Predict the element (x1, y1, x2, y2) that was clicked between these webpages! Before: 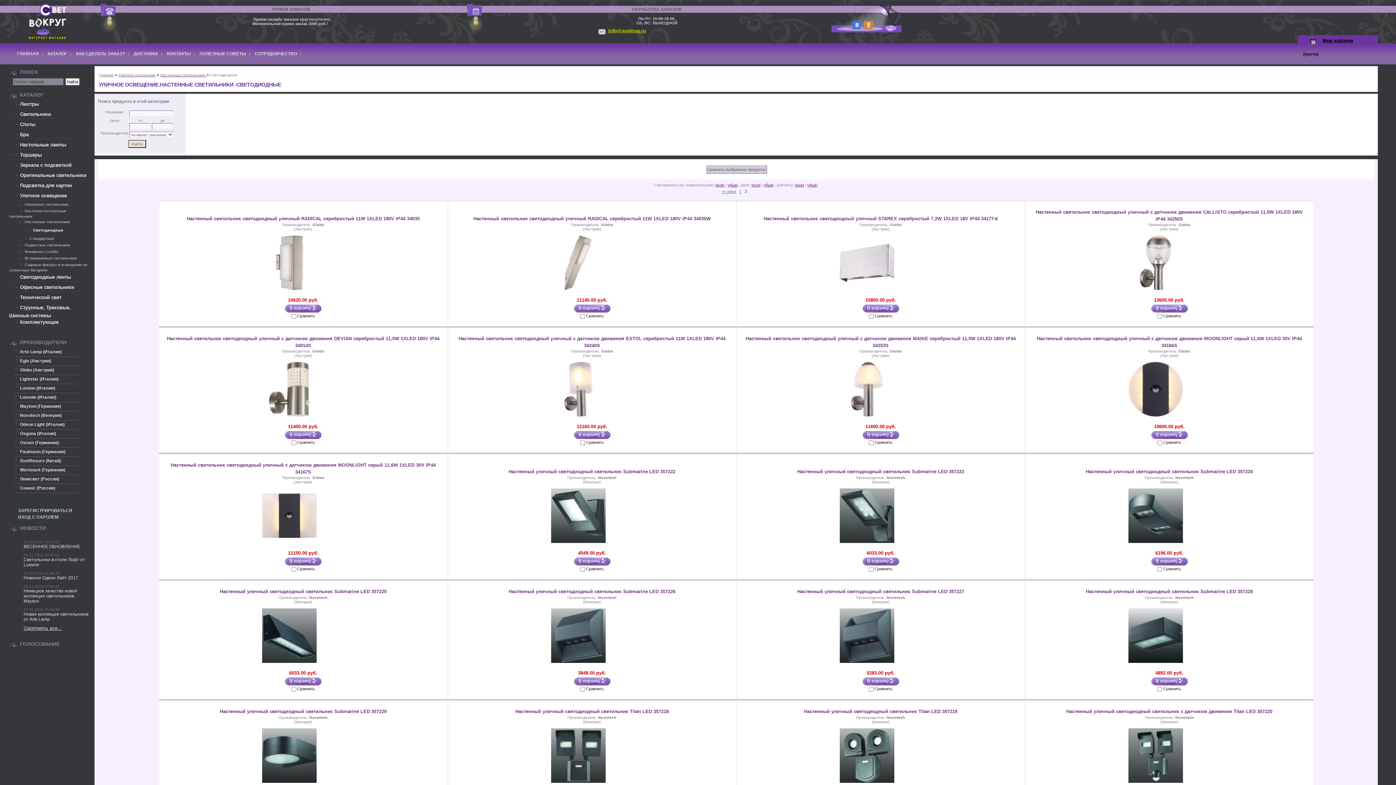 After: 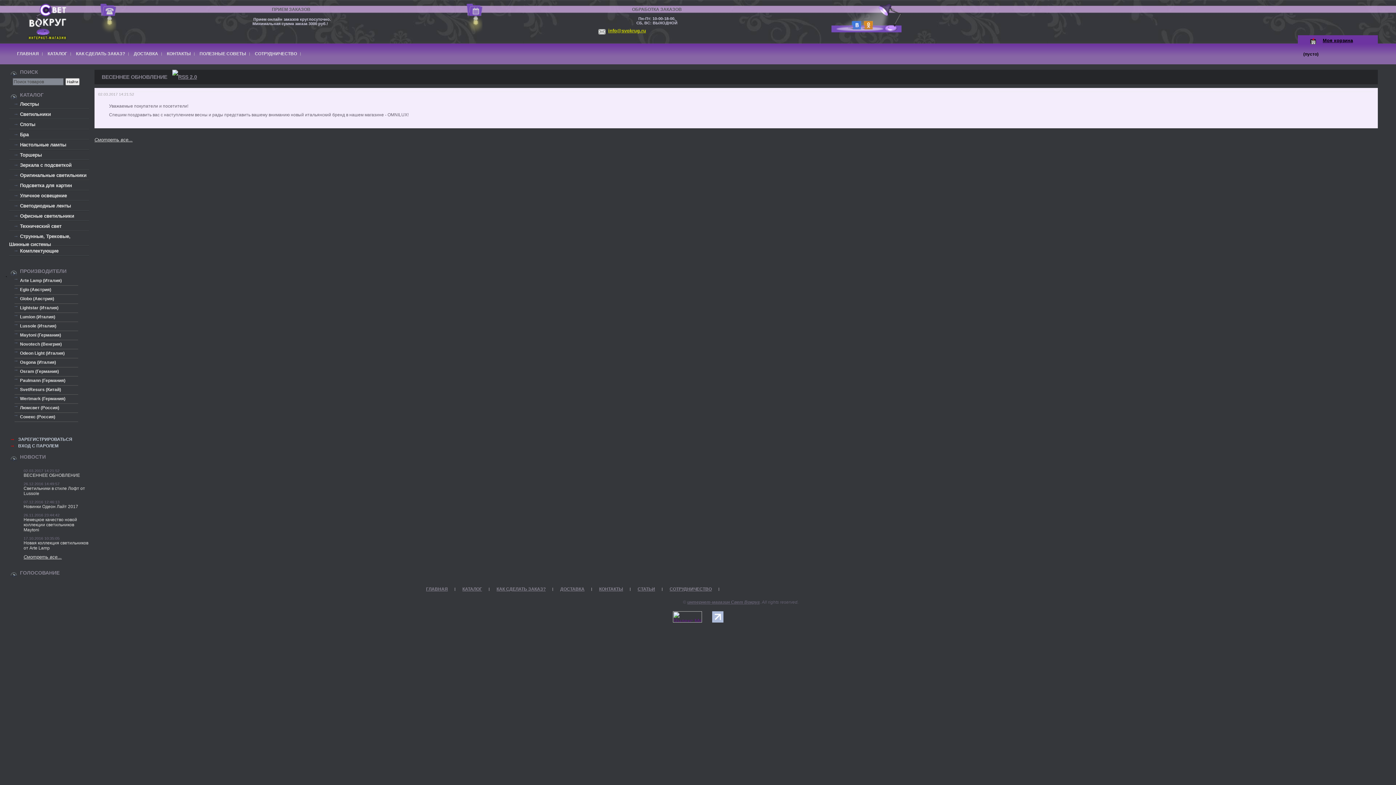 Action: label: ВЕСЕННЕЕ ОБНОВЛЕНИЕ bbox: (23, 544, 80, 549)